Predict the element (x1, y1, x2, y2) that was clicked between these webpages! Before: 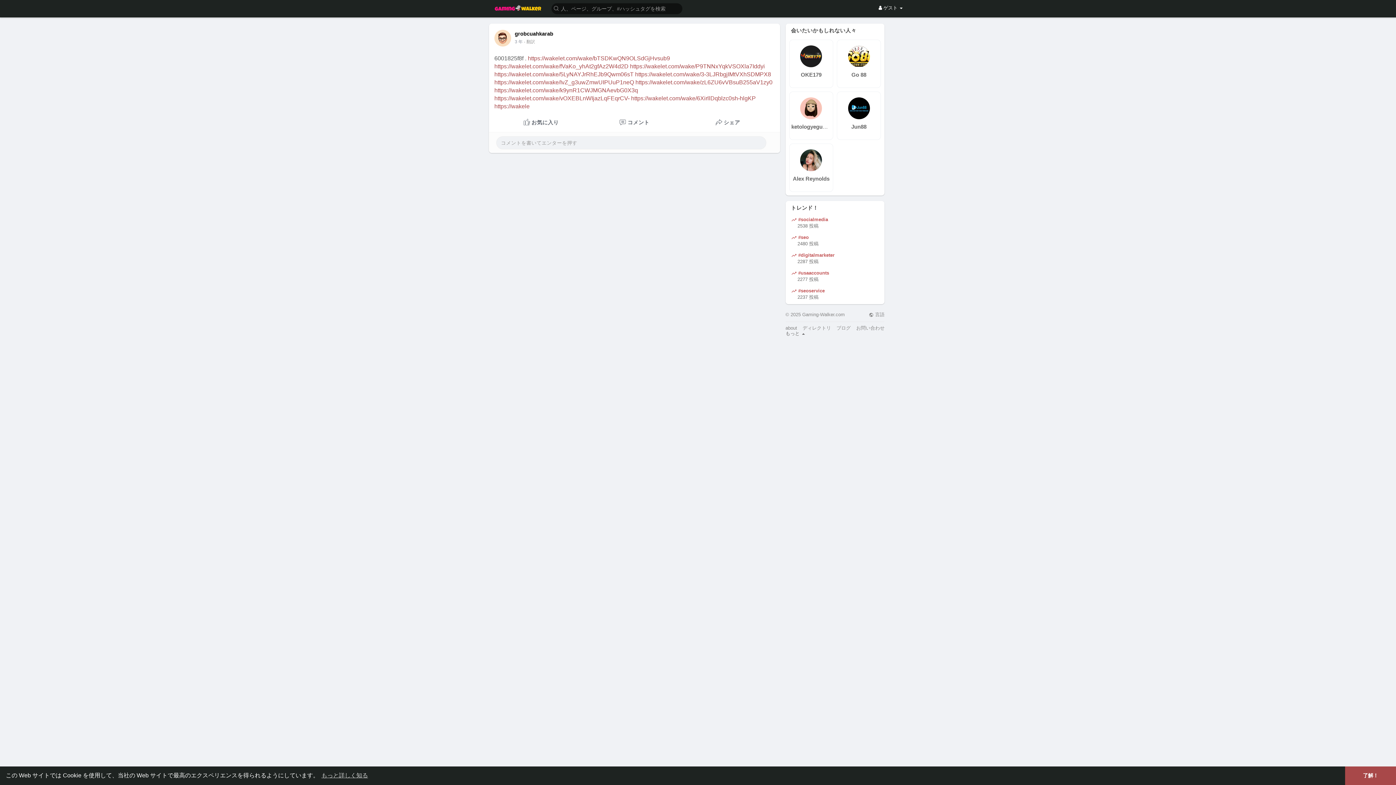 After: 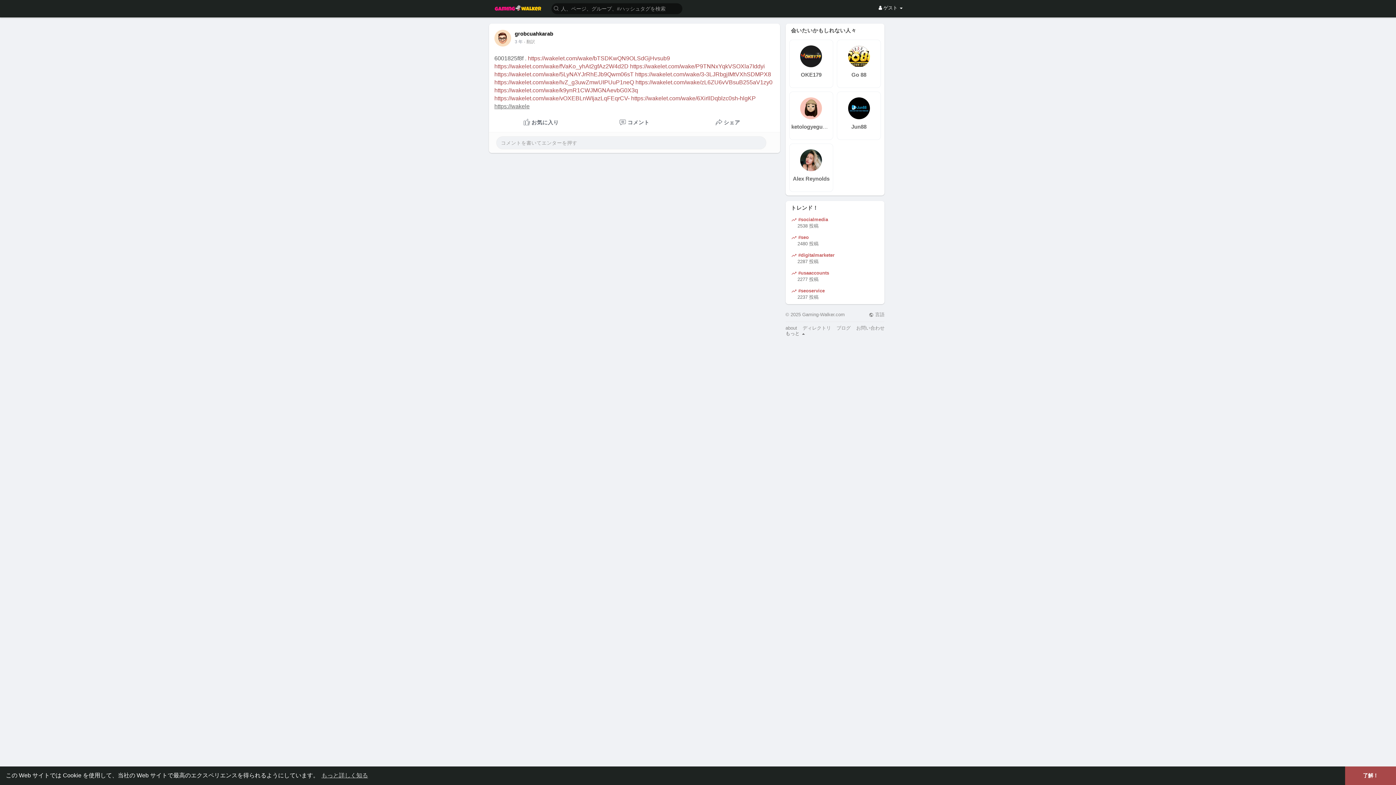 Action: label: https://wakele bbox: (494, 103, 529, 109)